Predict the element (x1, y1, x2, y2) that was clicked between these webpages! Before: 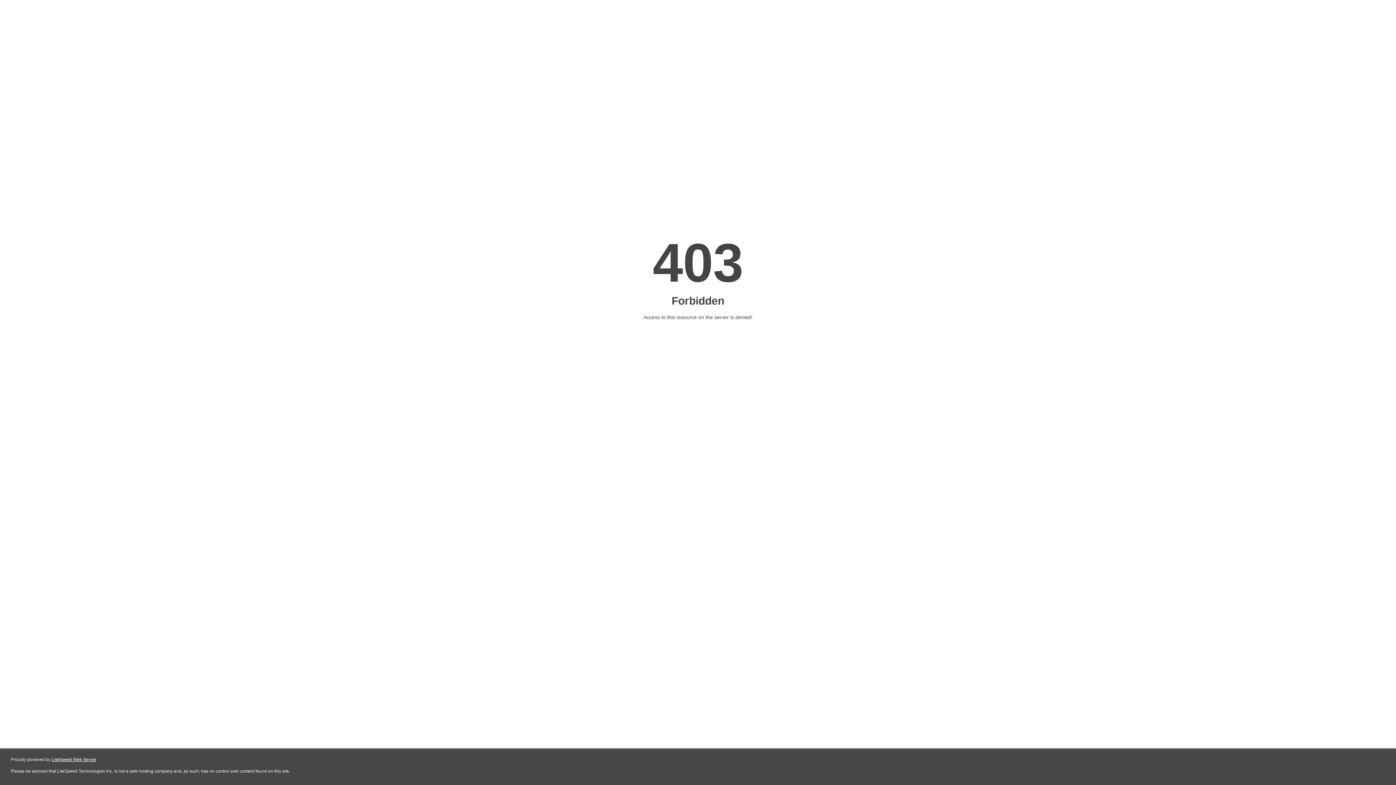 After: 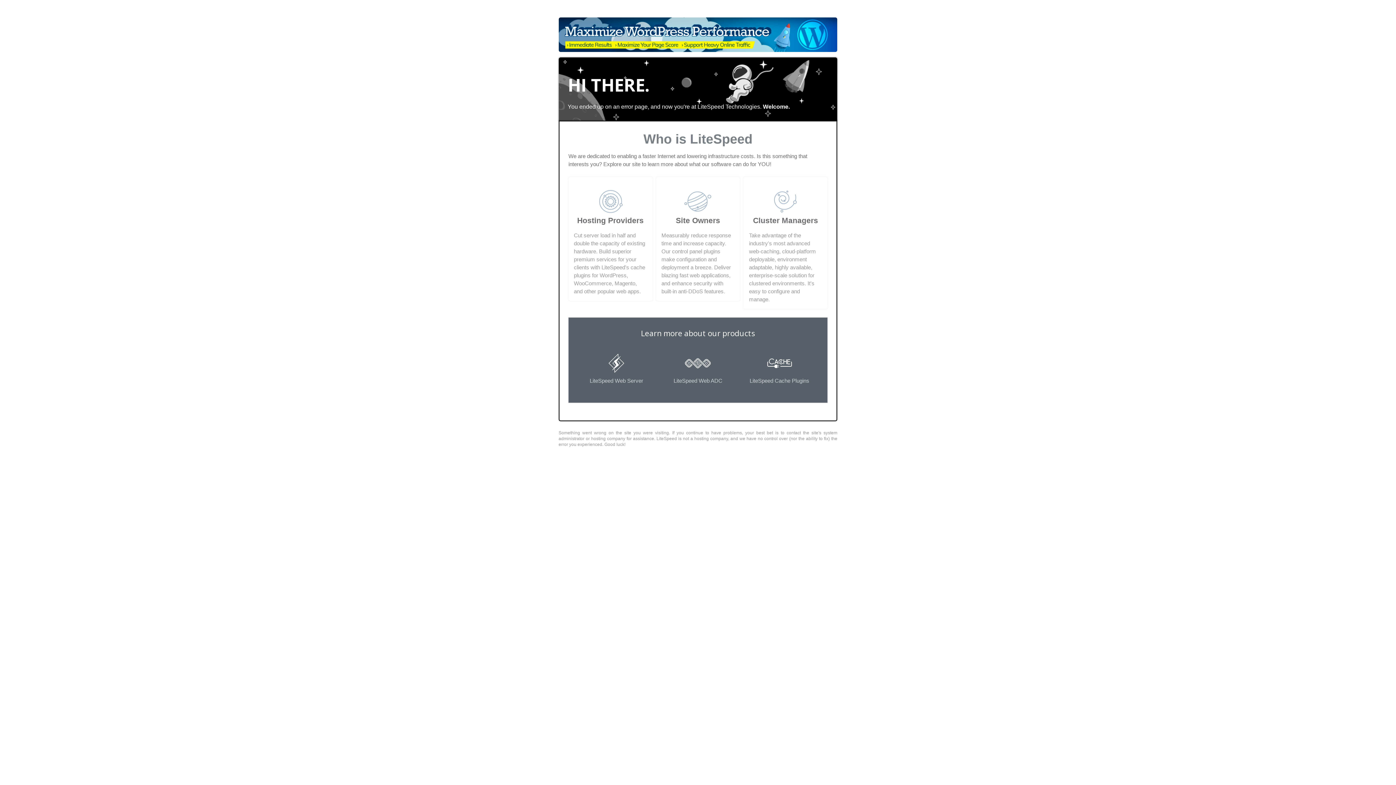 Action: bbox: (51, 757, 96, 762) label: LiteSpeed Web Server